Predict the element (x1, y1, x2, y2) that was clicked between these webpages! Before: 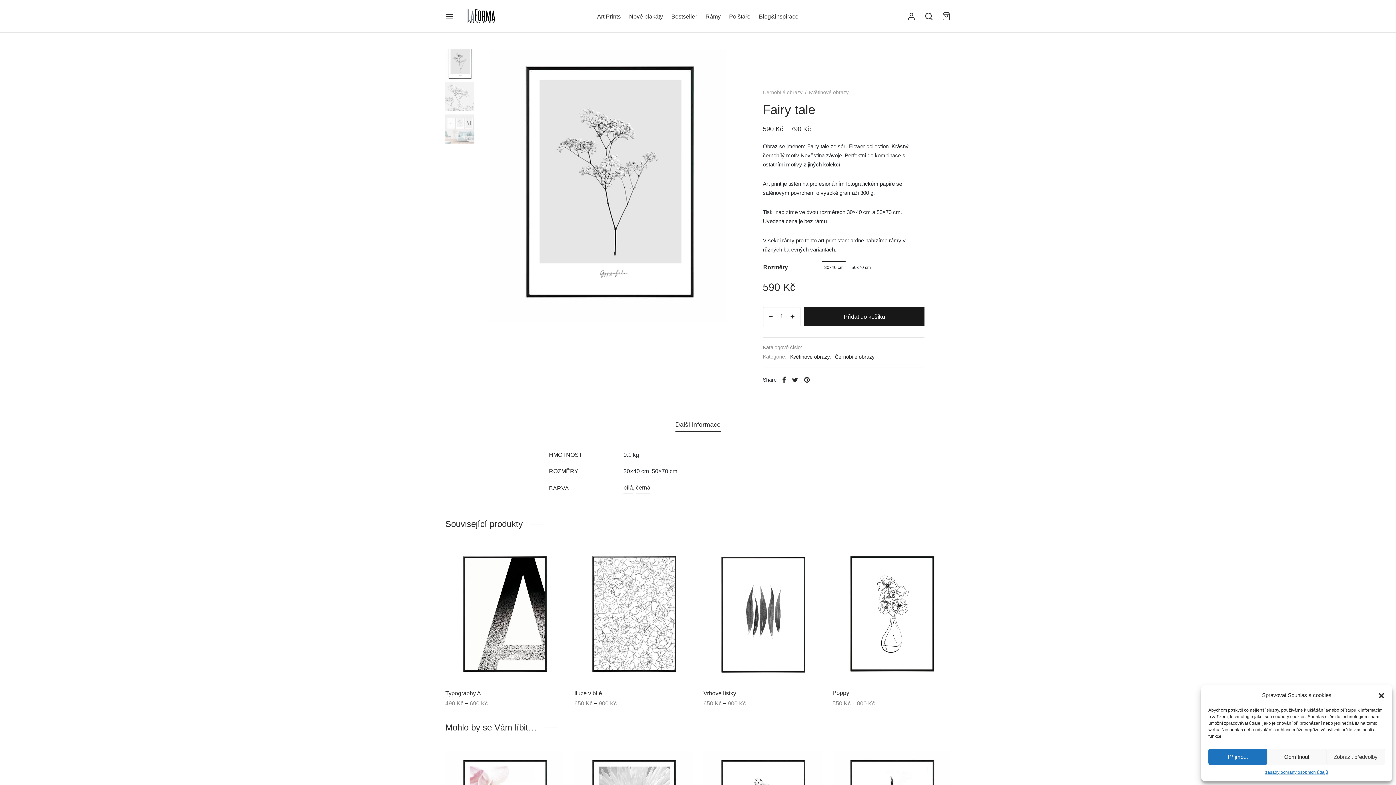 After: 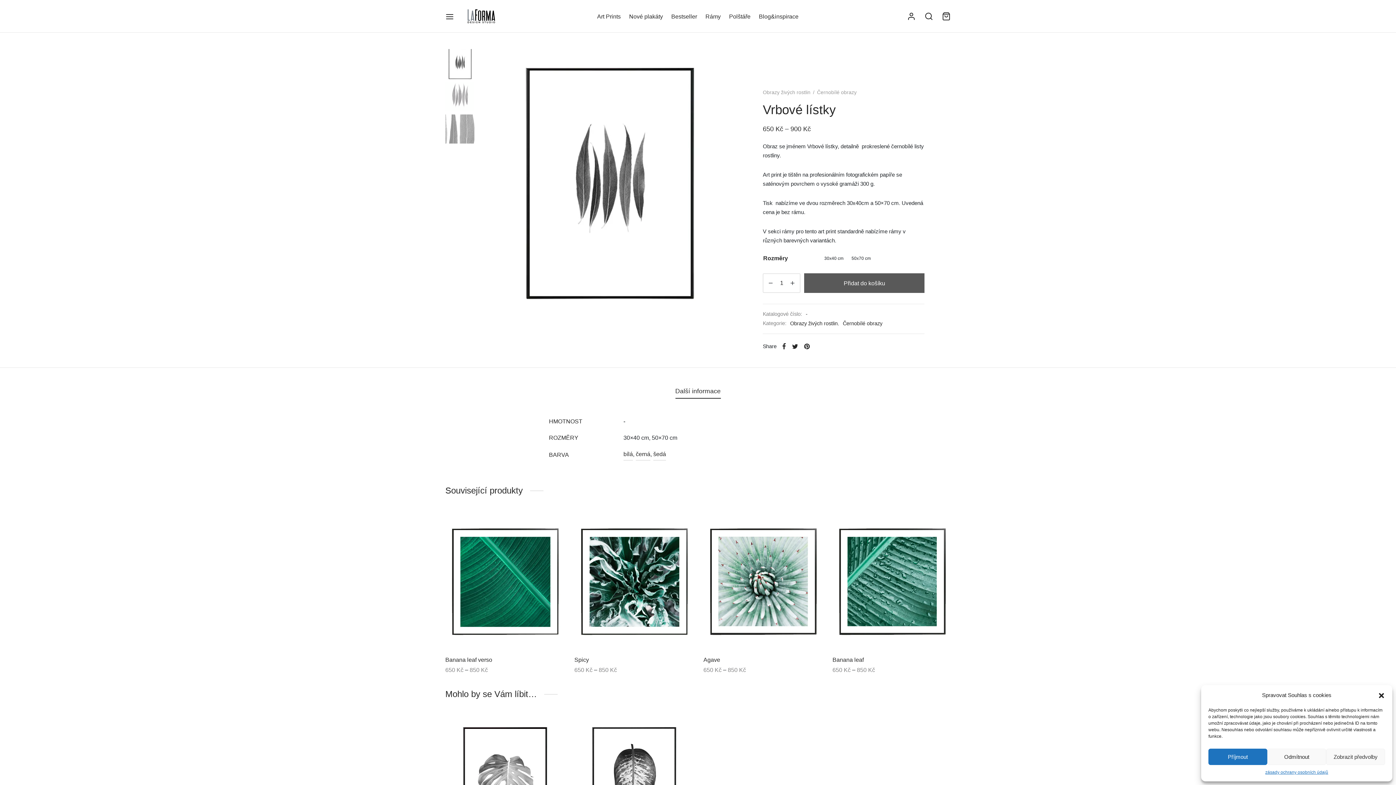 Action: bbox: (703, 547, 821, 684)